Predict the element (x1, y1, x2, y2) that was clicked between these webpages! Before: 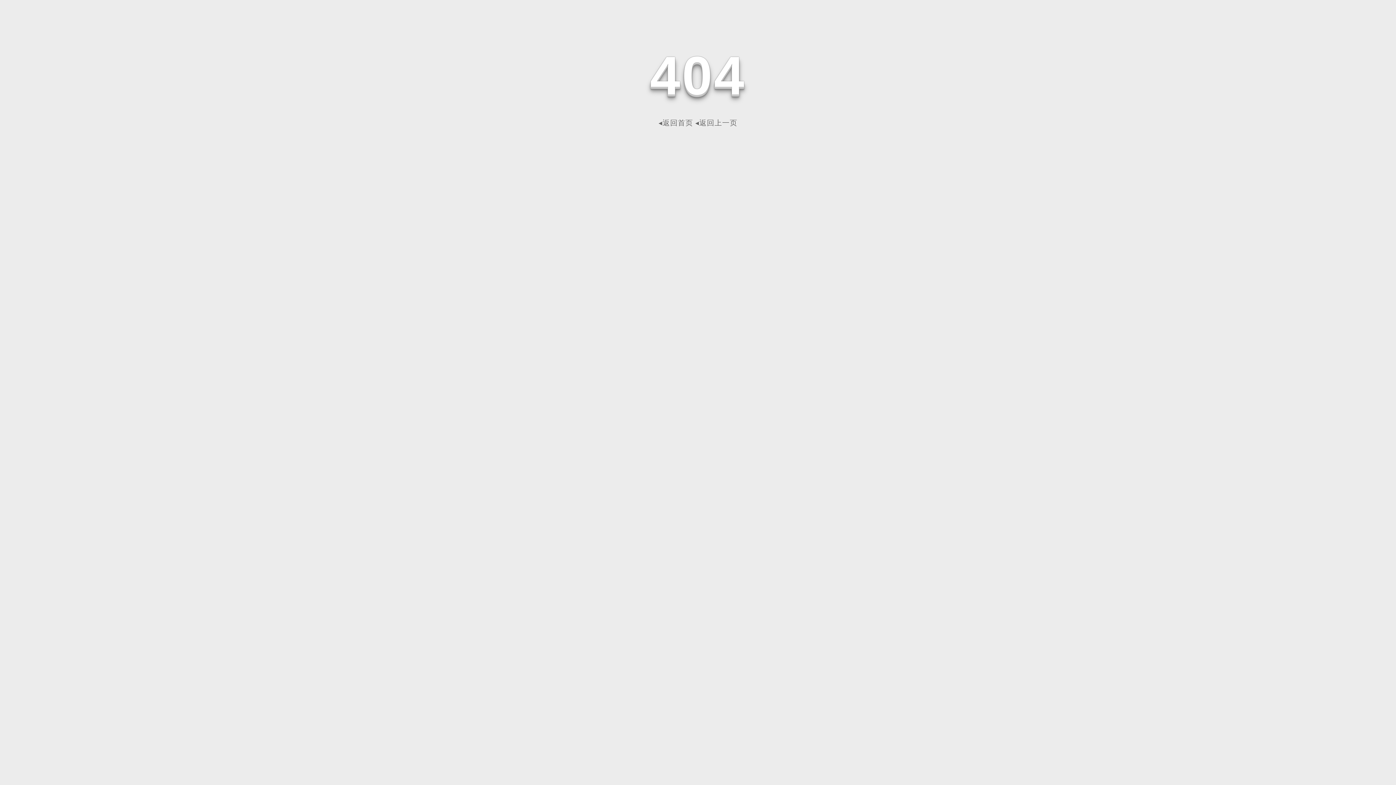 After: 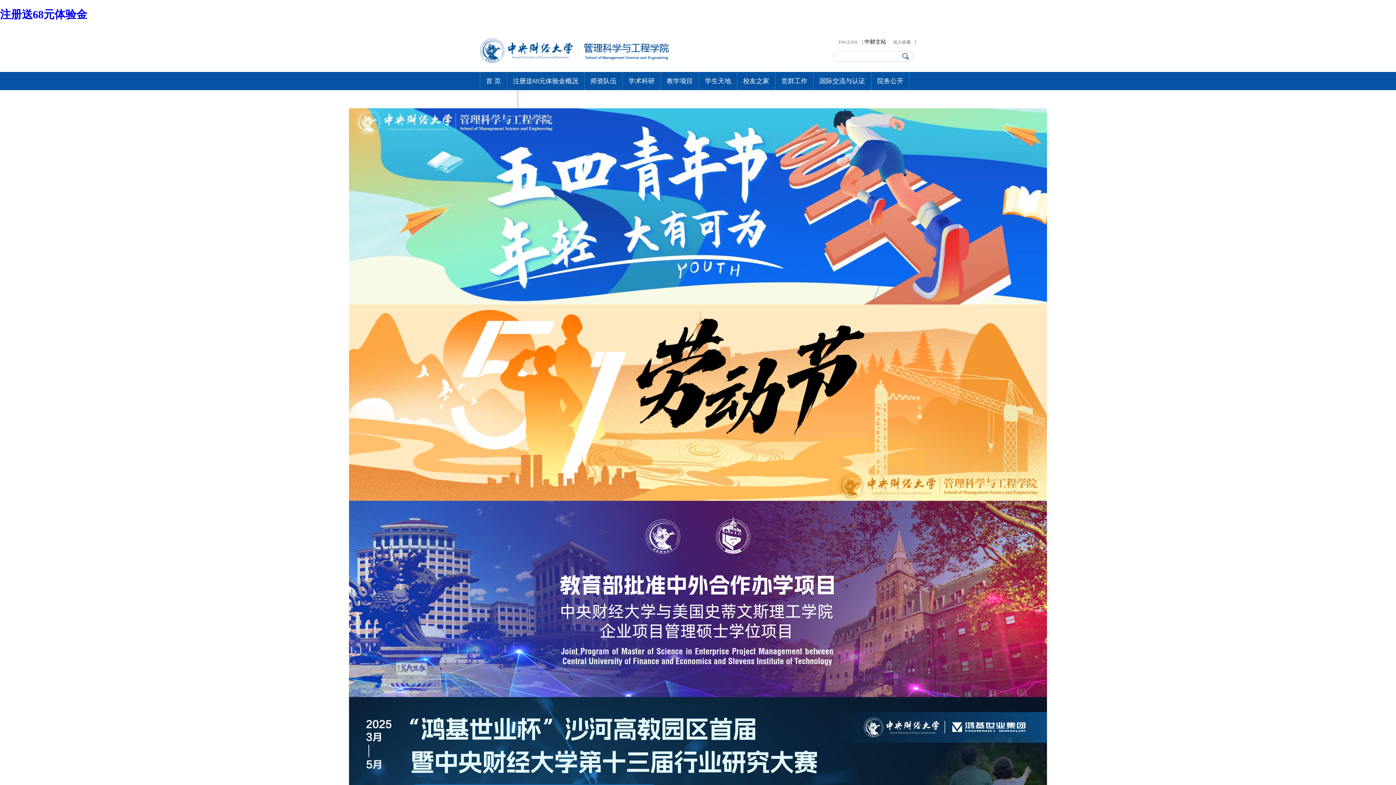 Action: bbox: (658, 118, 693, 126) label: ◂返回首页